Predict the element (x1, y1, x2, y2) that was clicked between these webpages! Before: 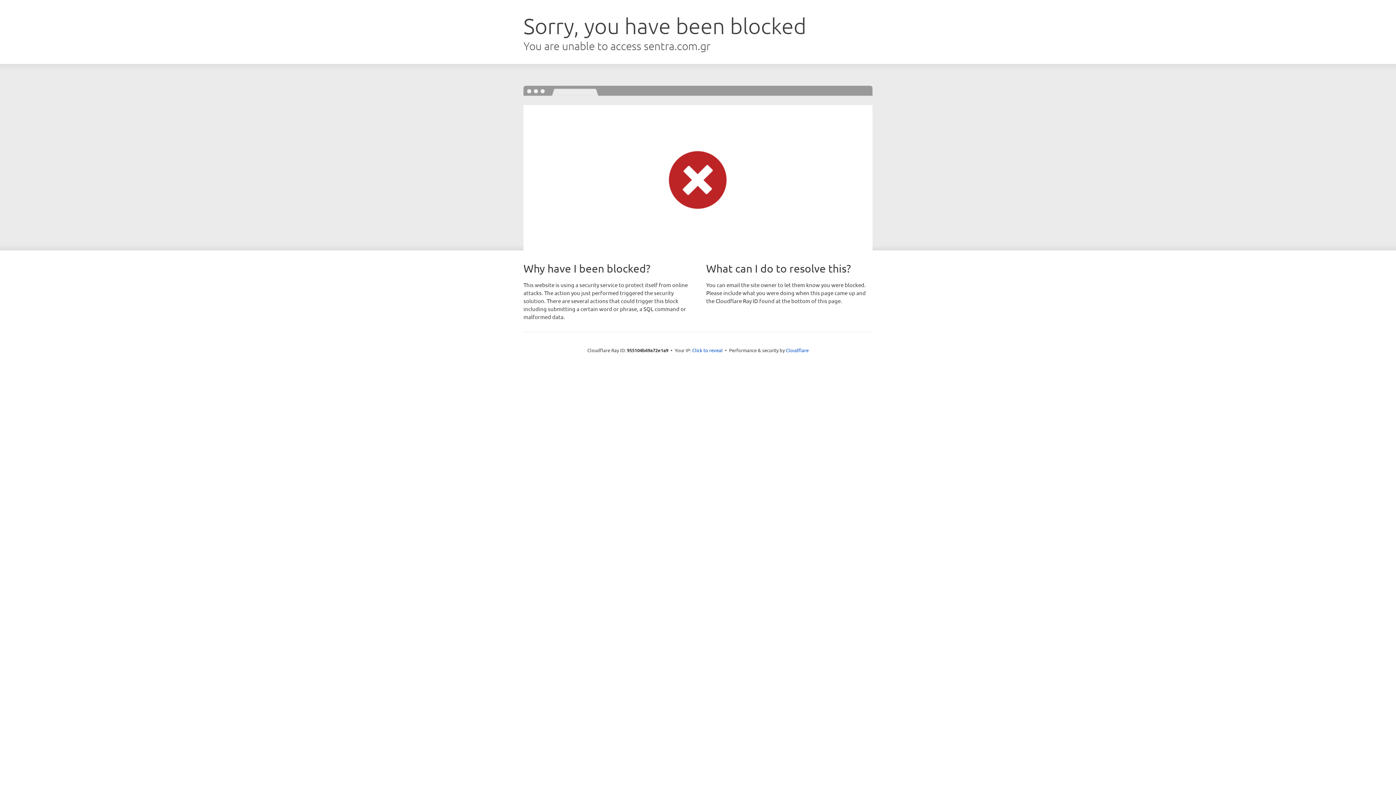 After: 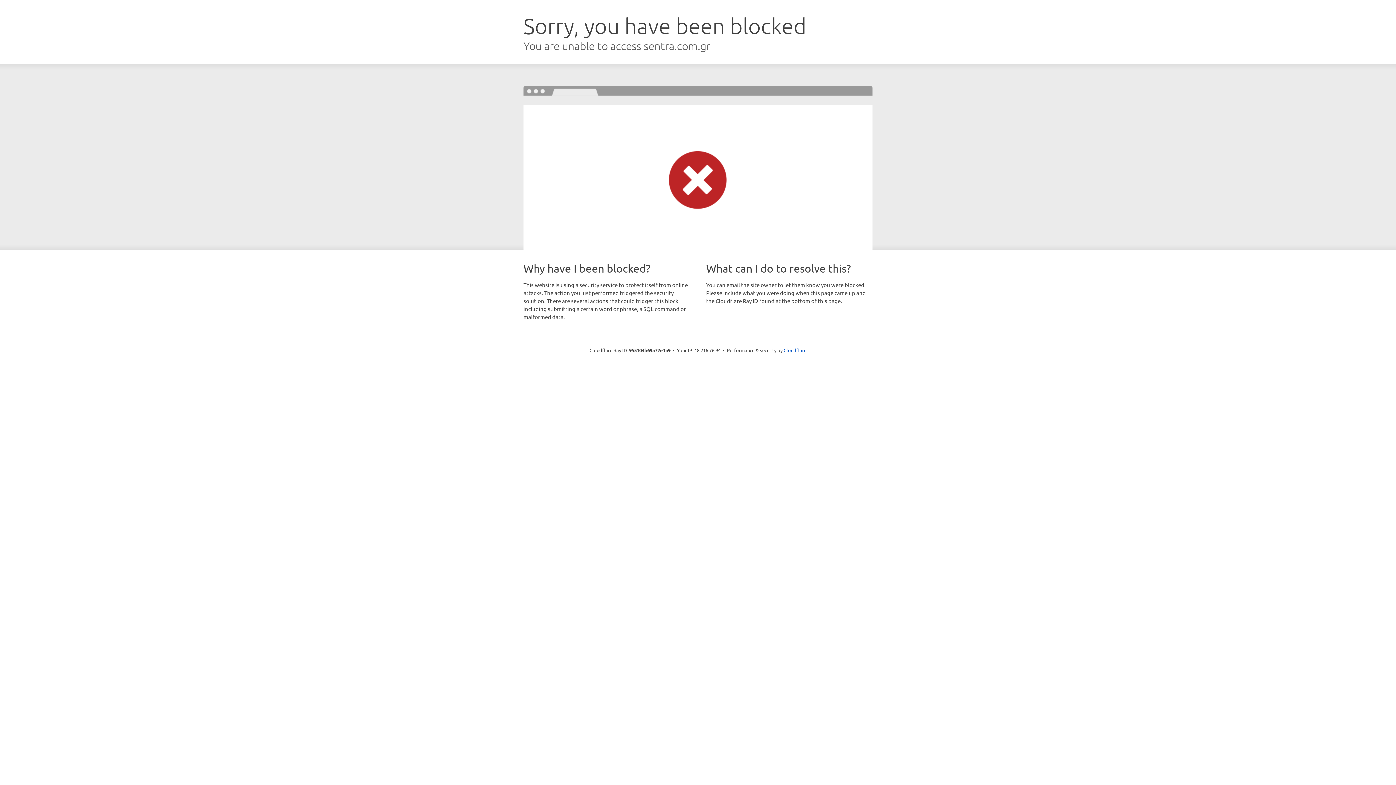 Action: label: Click to reveal bbox: (692, 346, 722, 353)